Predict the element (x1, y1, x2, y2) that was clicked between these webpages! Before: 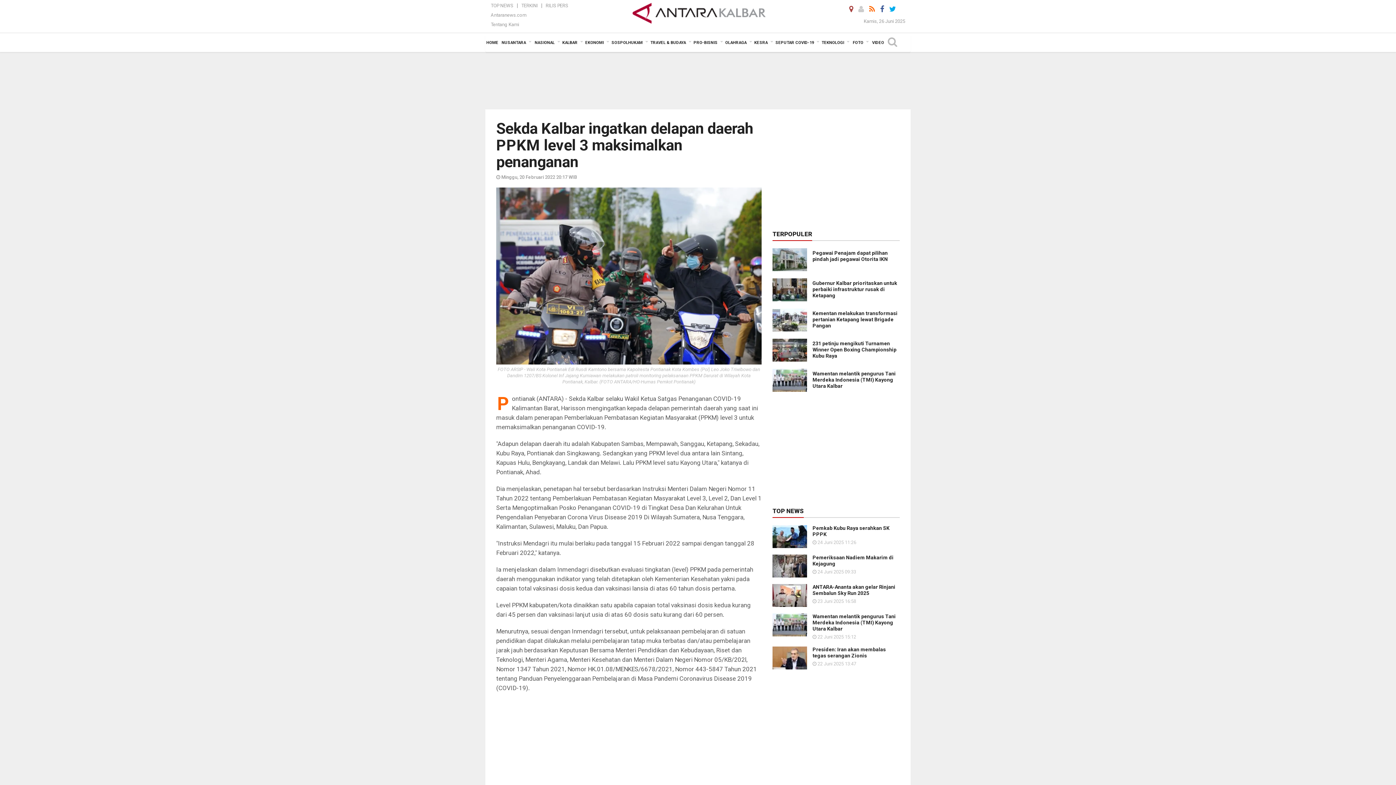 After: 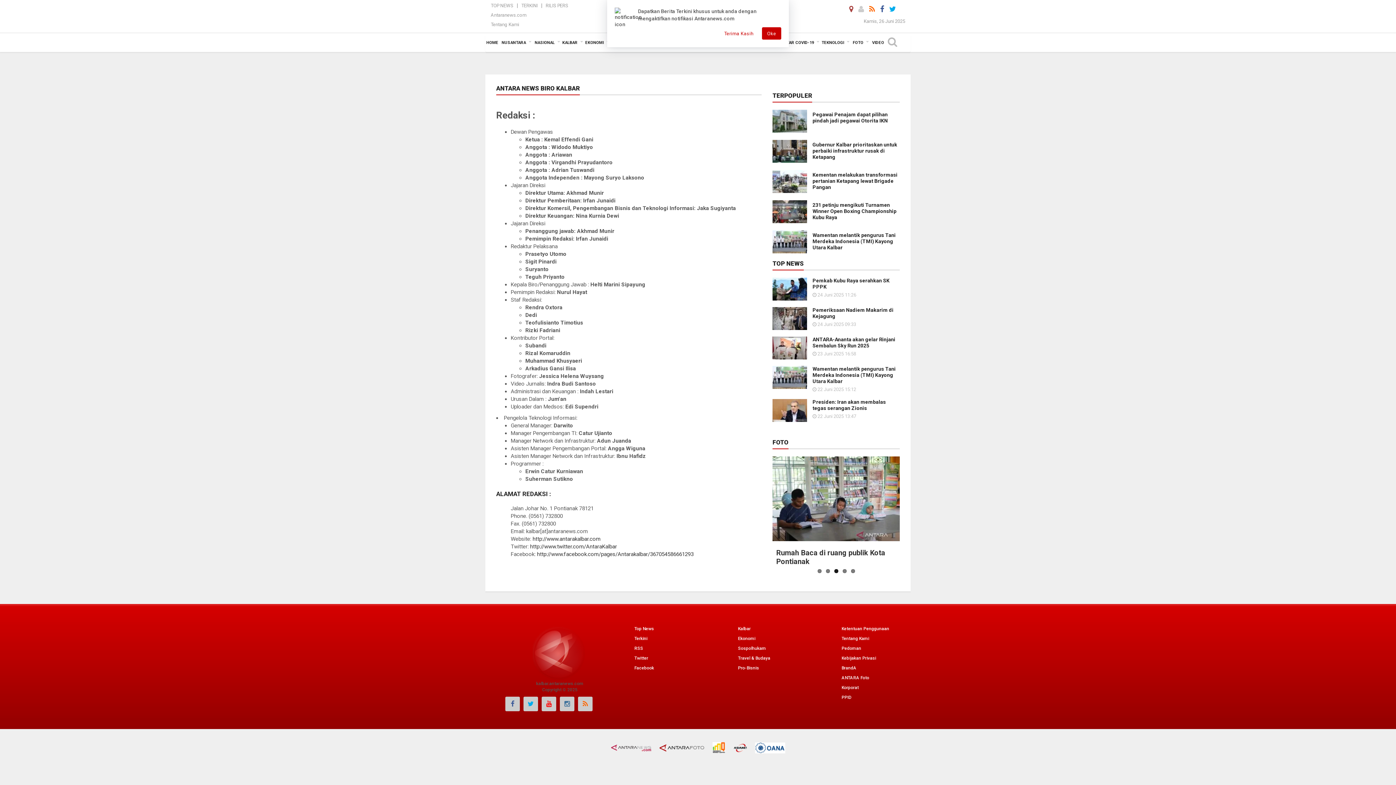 Action: bbox: (490, 21, 519, 27) label: Tentang Kami